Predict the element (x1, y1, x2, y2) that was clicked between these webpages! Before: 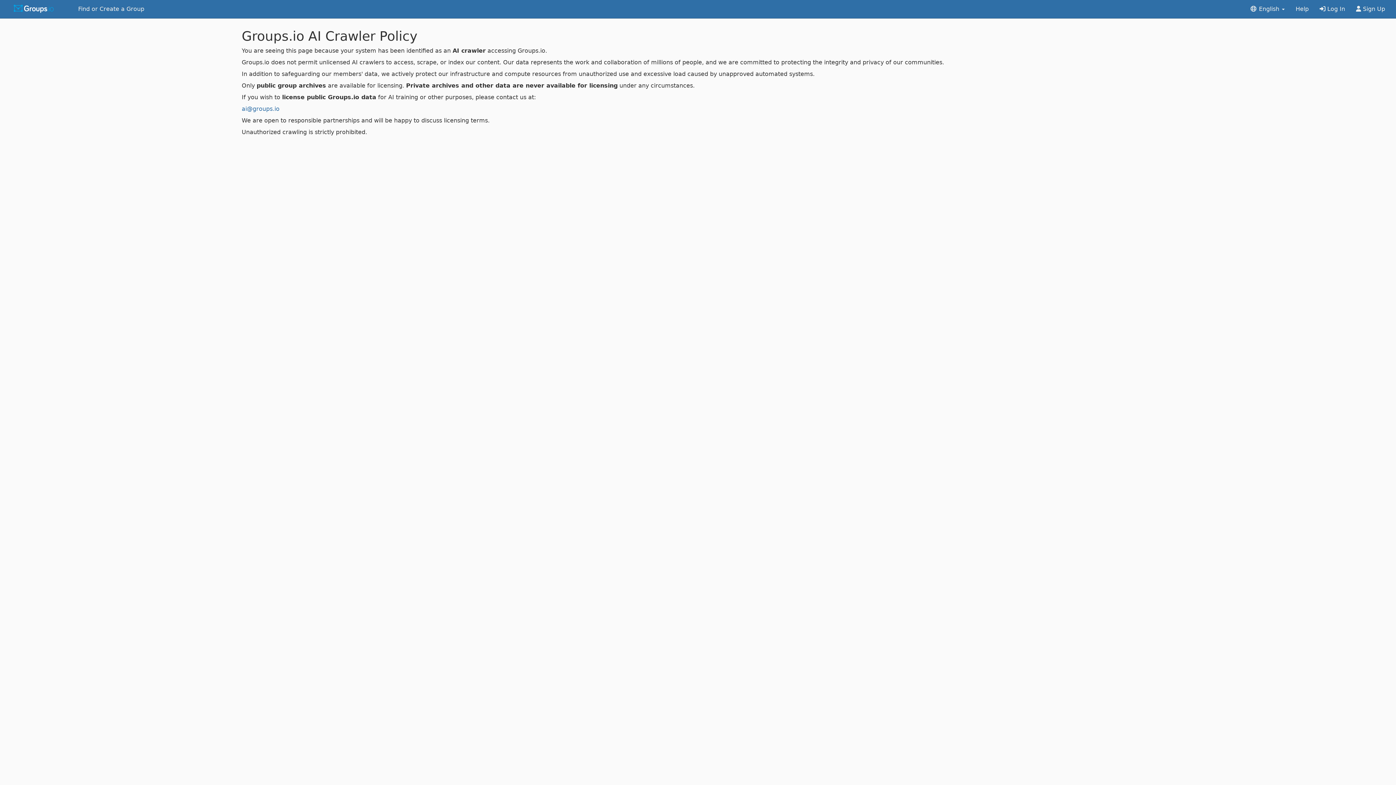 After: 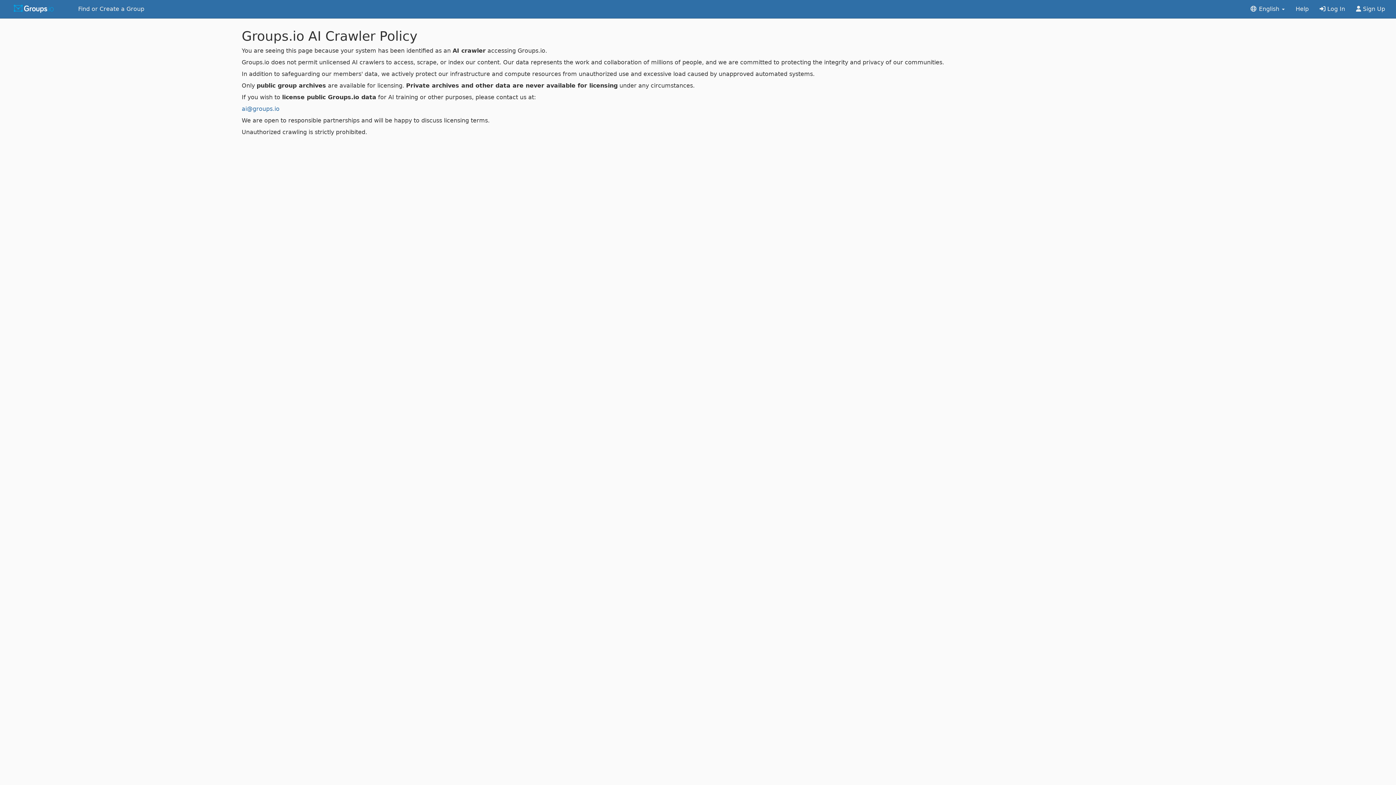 Action: bbox: (1290, 0, 1314, 18) label: Help